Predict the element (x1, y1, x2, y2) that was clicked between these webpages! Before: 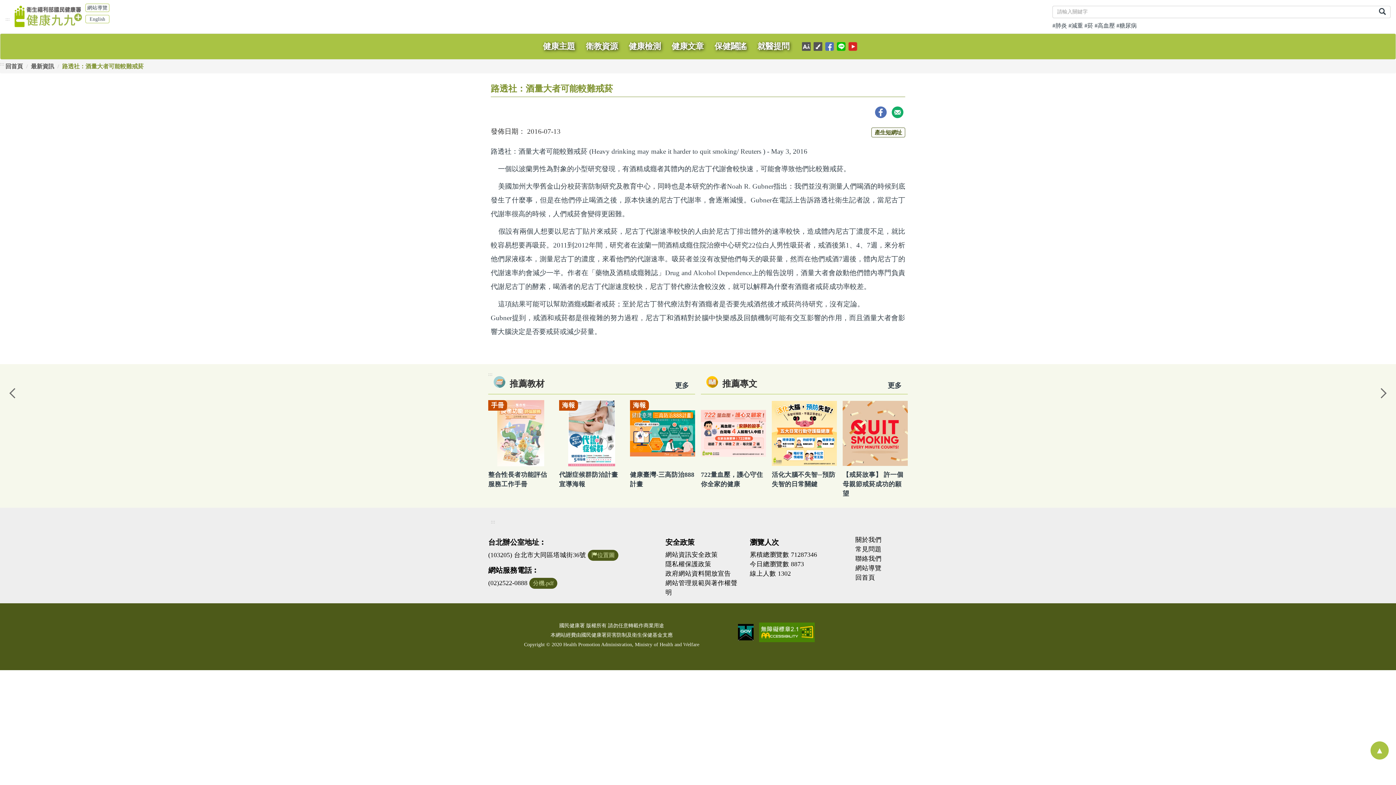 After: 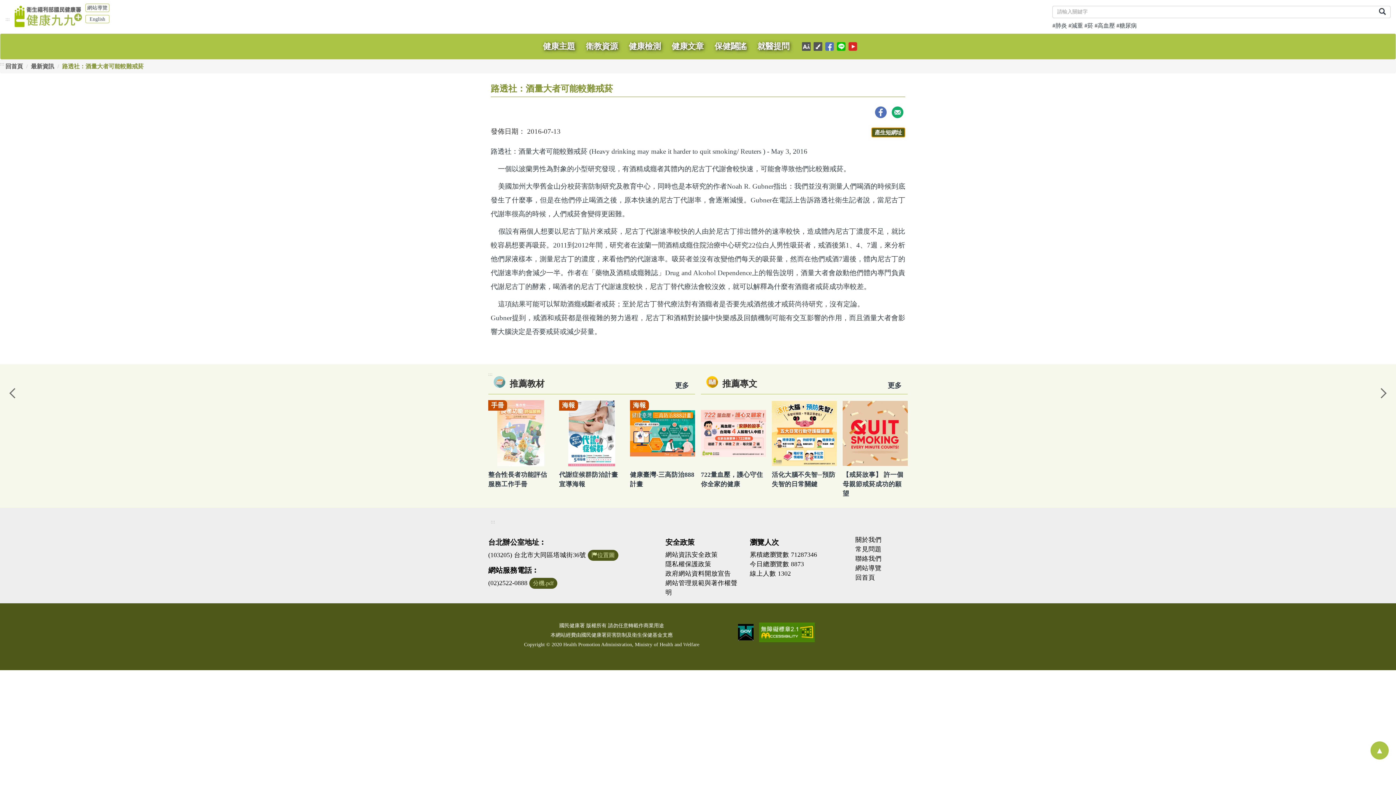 Action: label: 產生短網址 bbox: (871, 127, 905, 137)